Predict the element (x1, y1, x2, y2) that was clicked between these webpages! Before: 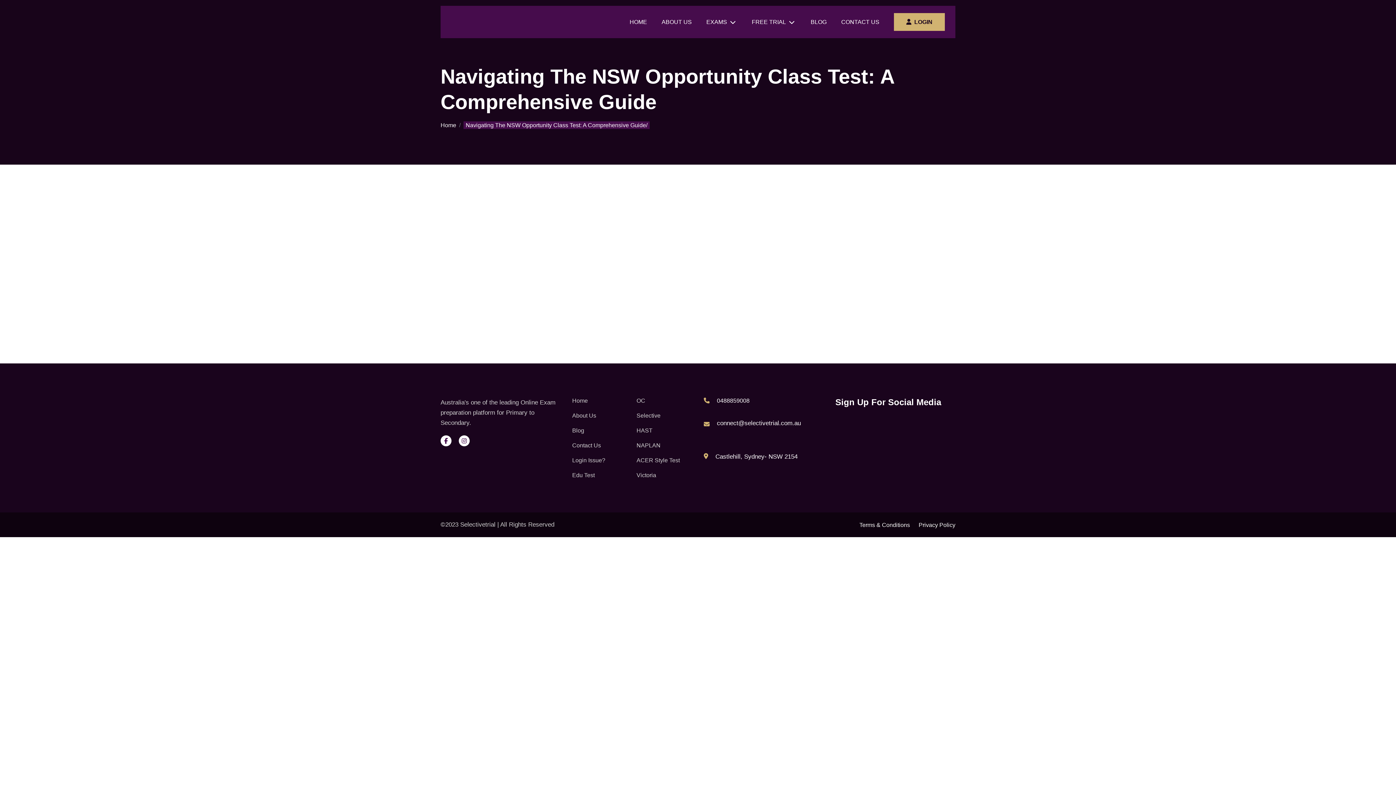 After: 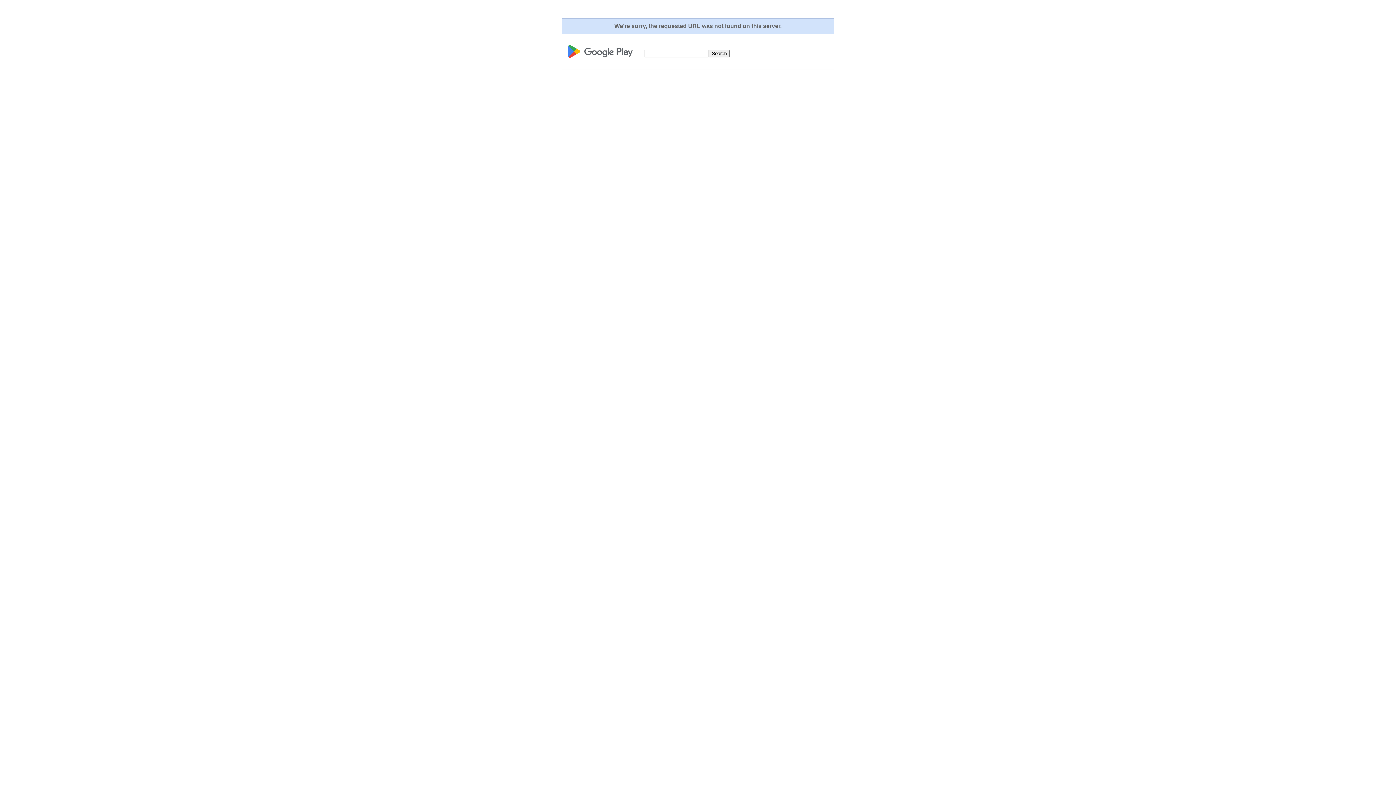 Action: bbox: (469, 435, 520, 449)